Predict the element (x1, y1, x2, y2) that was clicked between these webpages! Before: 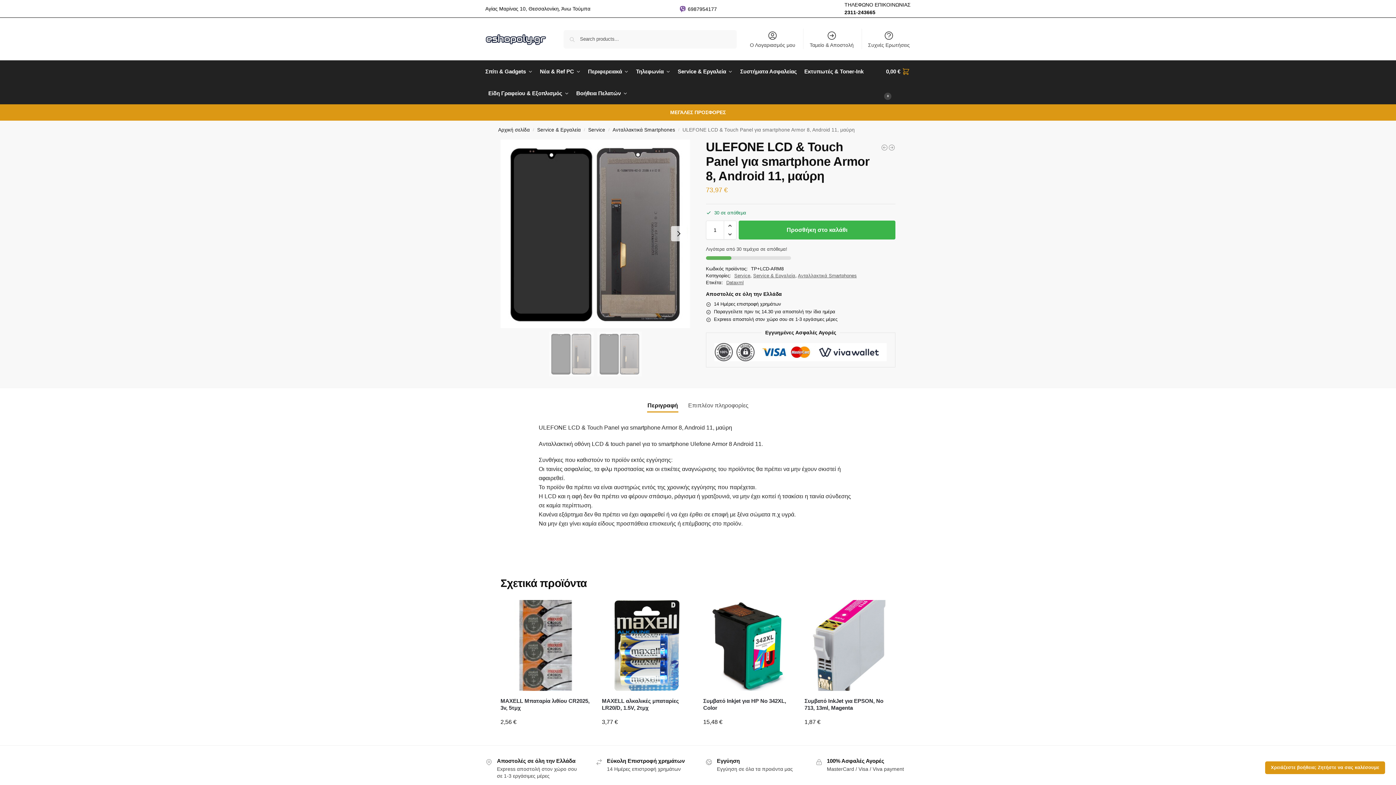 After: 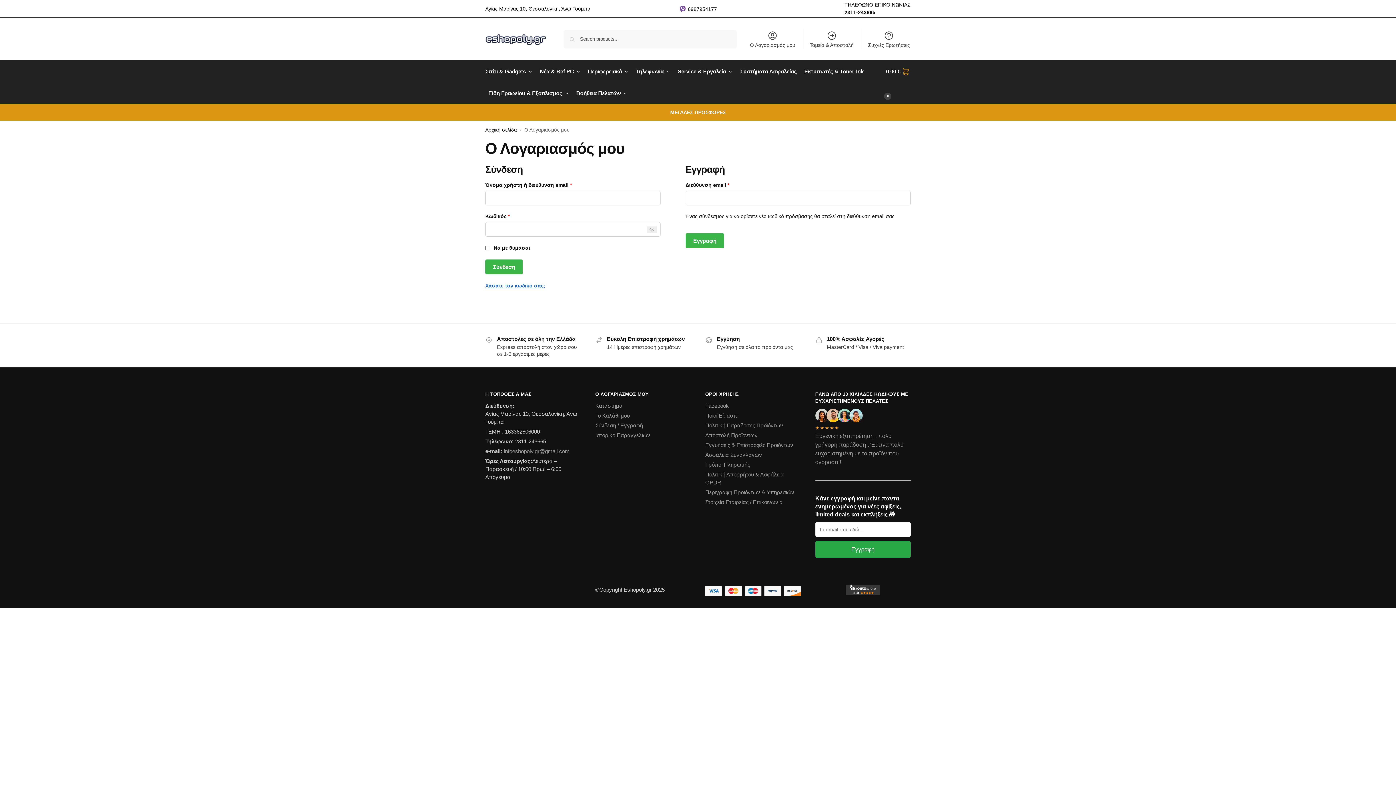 Action: bbox: (745, 28, 800, 49) label: Ο Λογαριασμός μου